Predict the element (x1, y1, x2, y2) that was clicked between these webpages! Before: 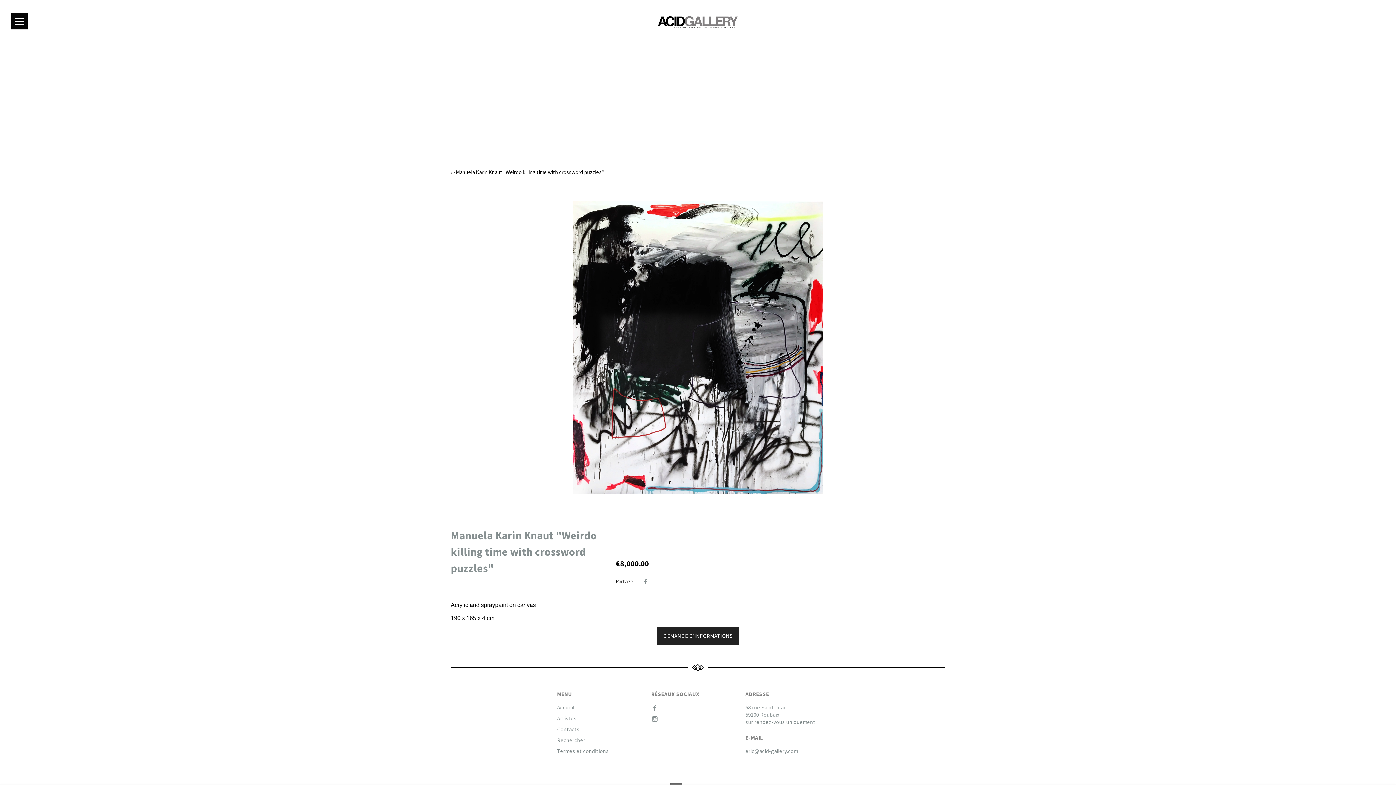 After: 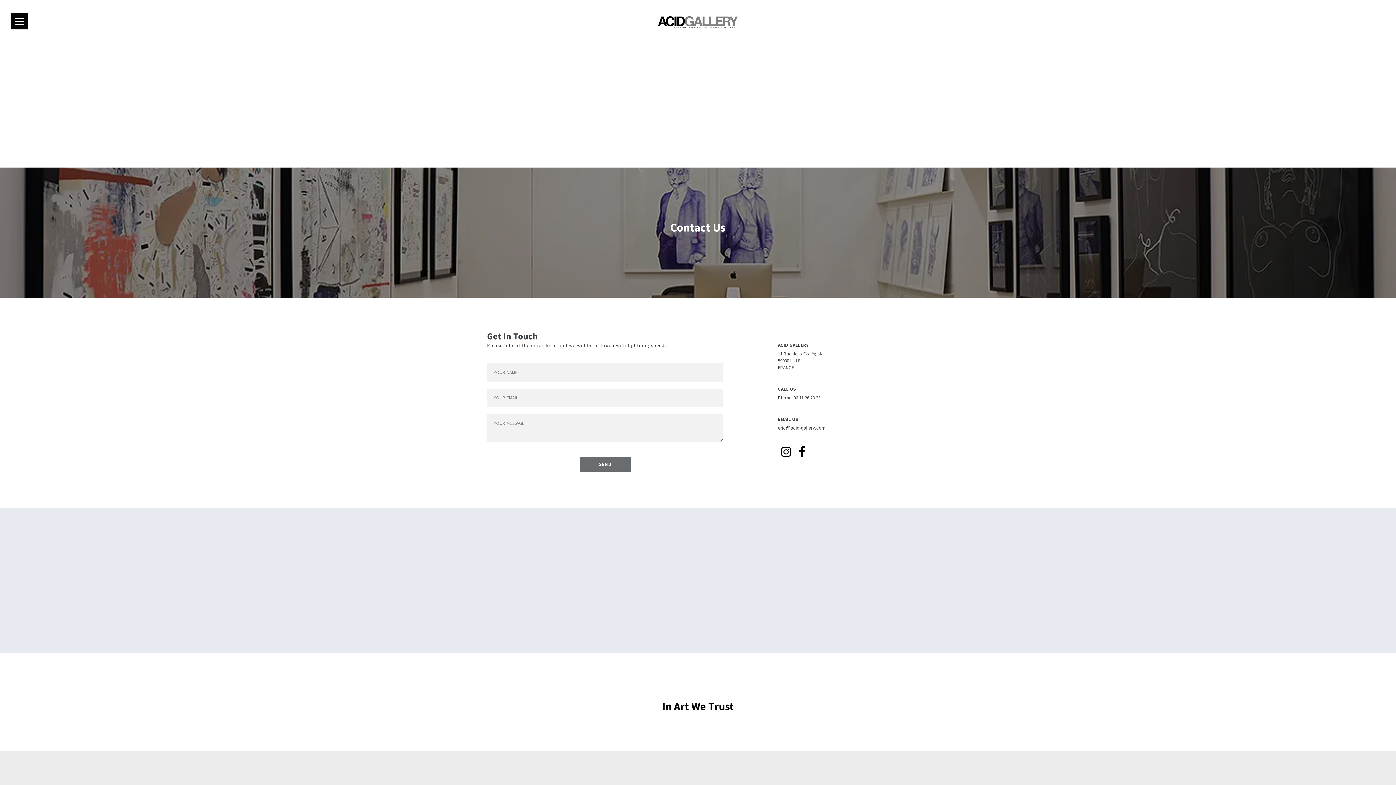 Action: label: Contacts bbox: (557, 726, 579, 733)